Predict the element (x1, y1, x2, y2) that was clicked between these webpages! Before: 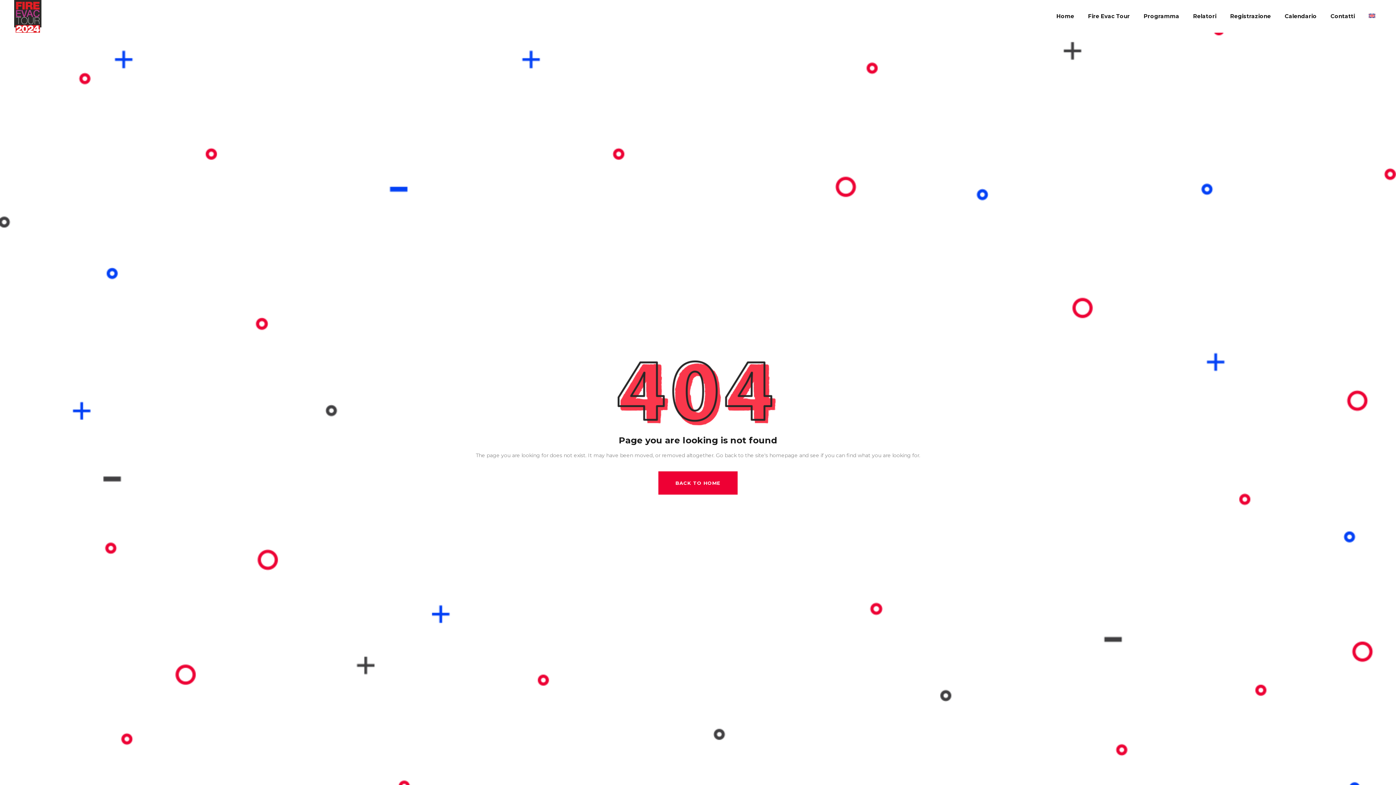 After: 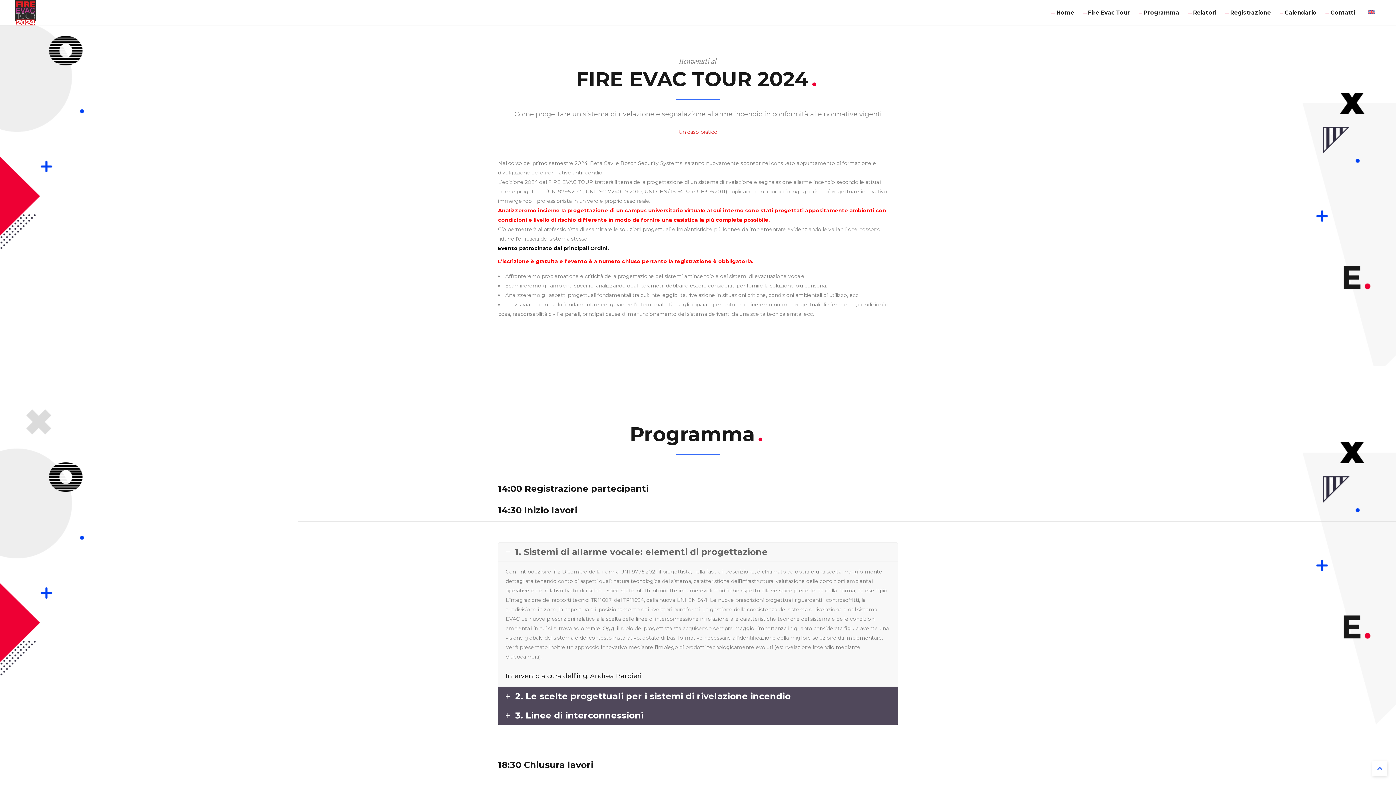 Action: label: Fire Evac Tour bbox: (1081, 0, 1137, 32)